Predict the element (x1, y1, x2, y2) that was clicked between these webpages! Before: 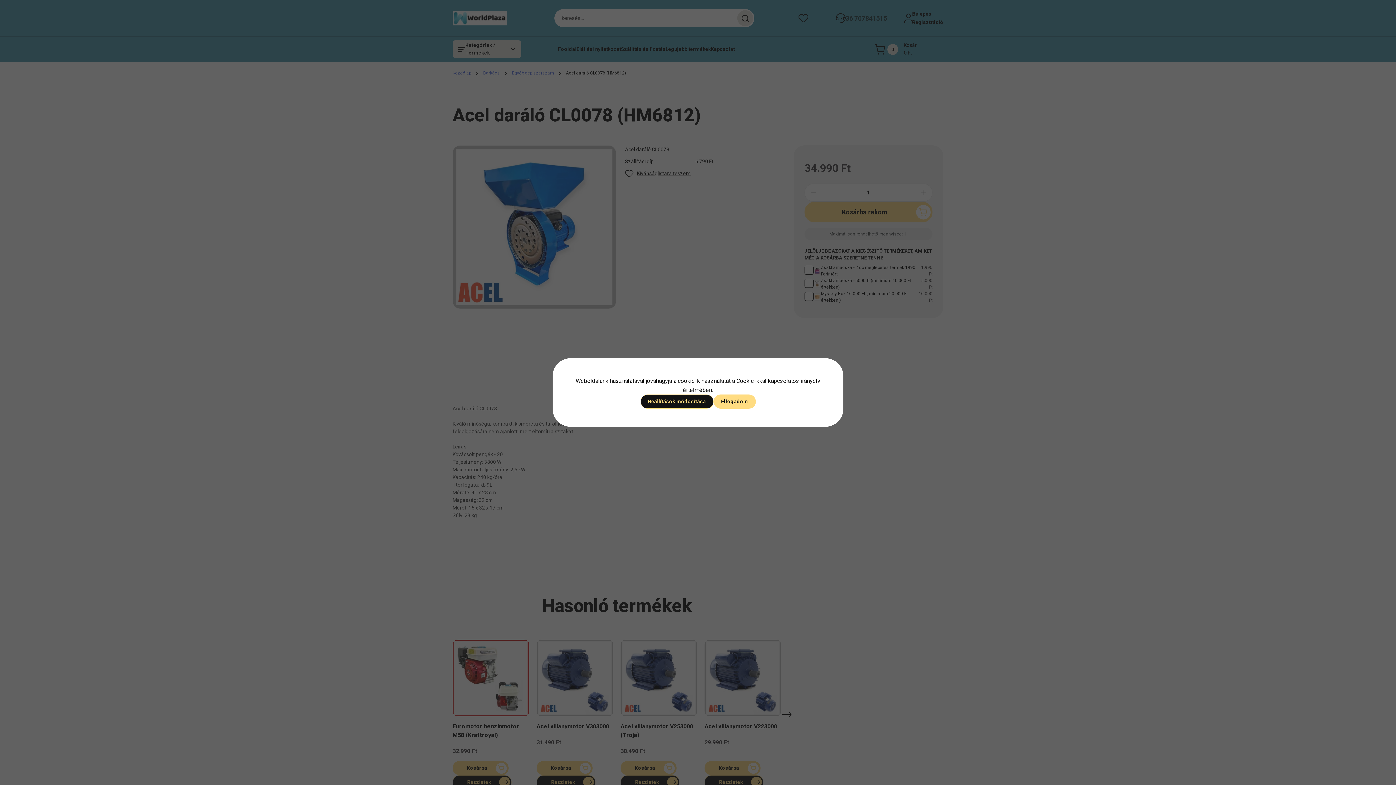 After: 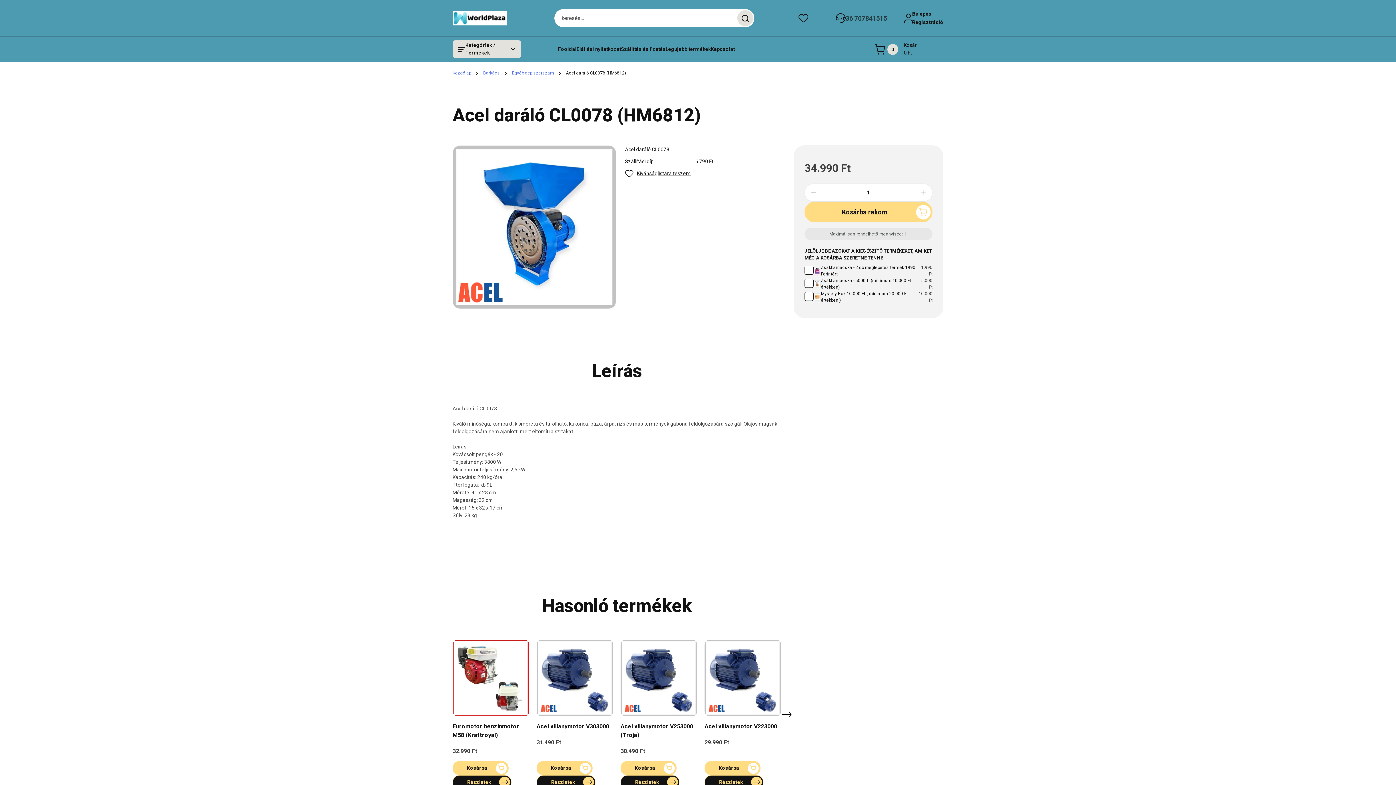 Action: label: Elfogadom bbox: (713, 394, 755, 408)